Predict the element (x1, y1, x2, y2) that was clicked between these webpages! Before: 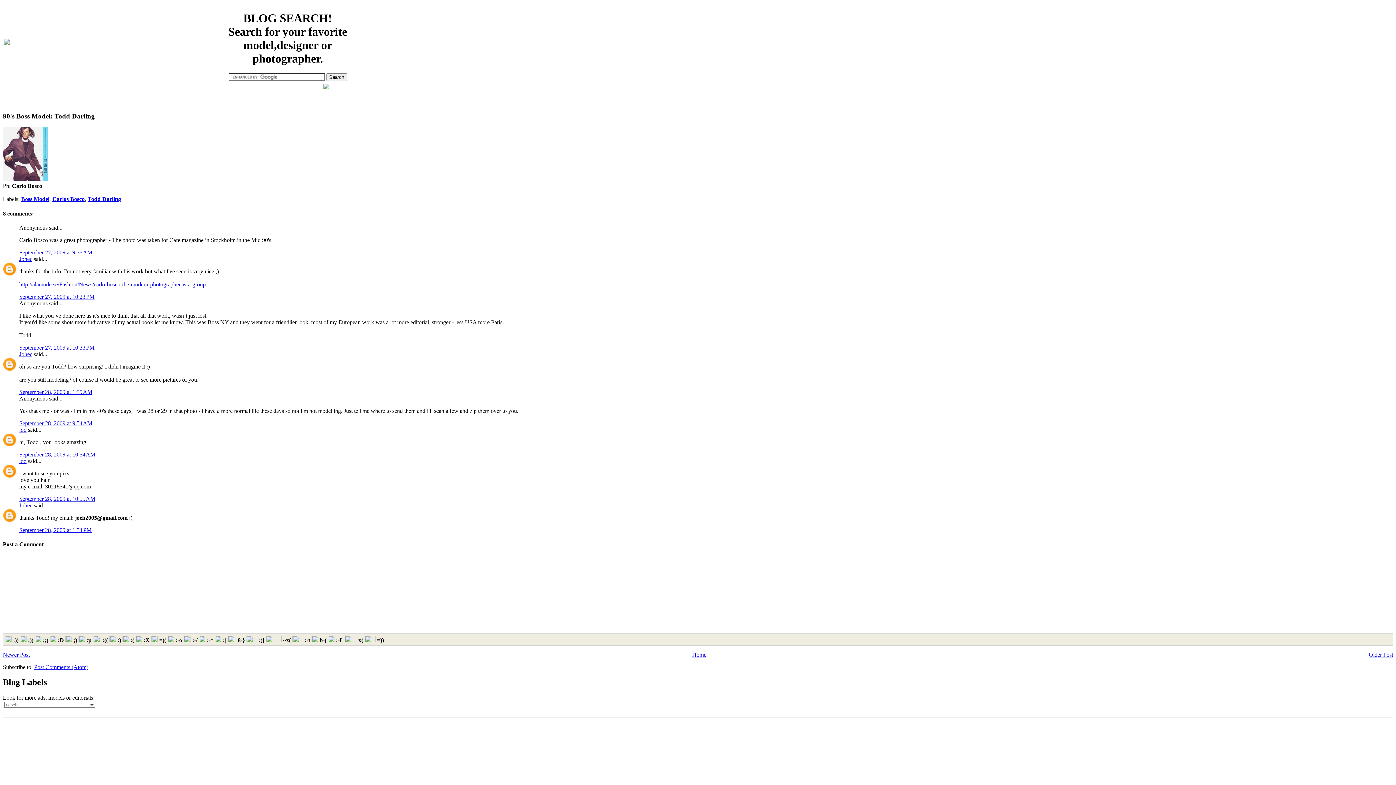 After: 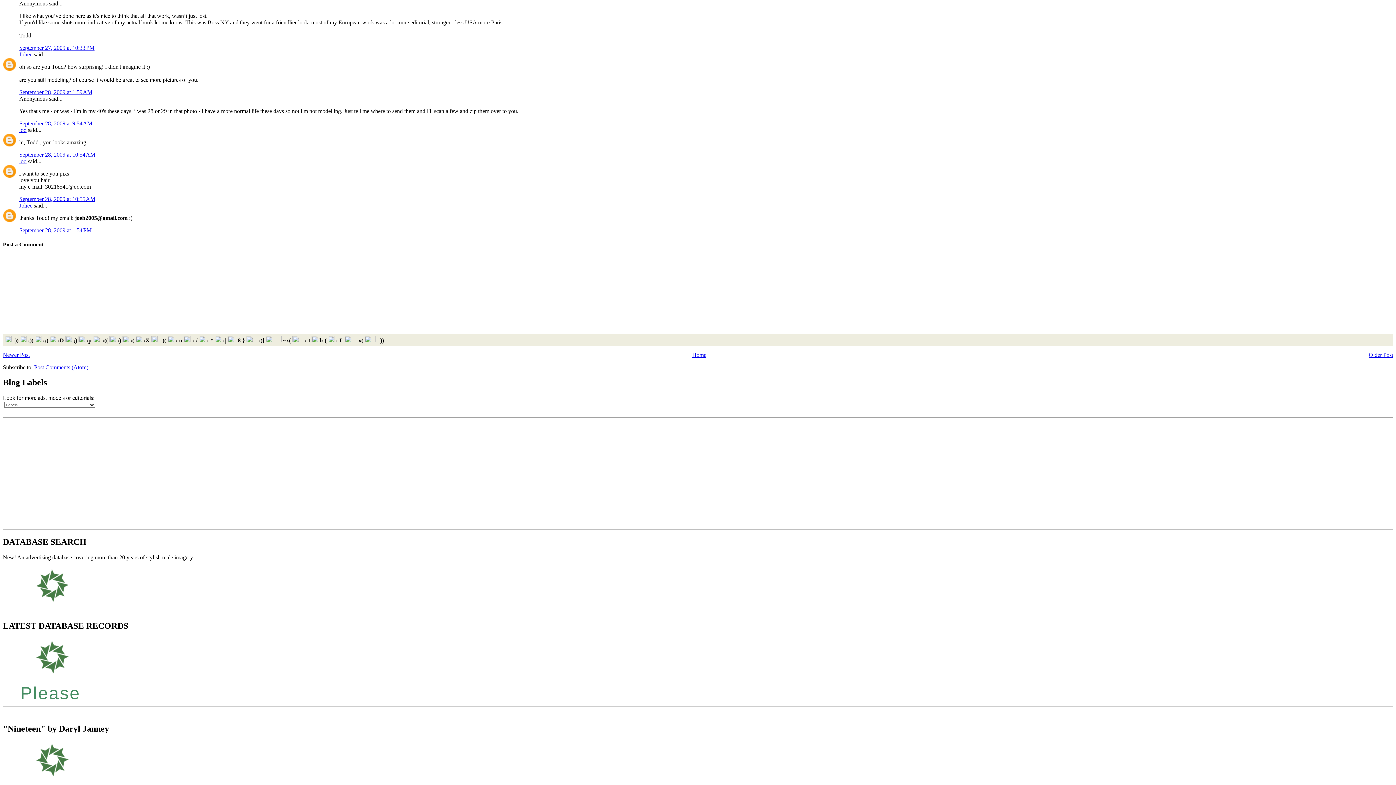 Action: bbox: (19, 344, 94, 350) label: September 27, 2009 at 10:33 PM